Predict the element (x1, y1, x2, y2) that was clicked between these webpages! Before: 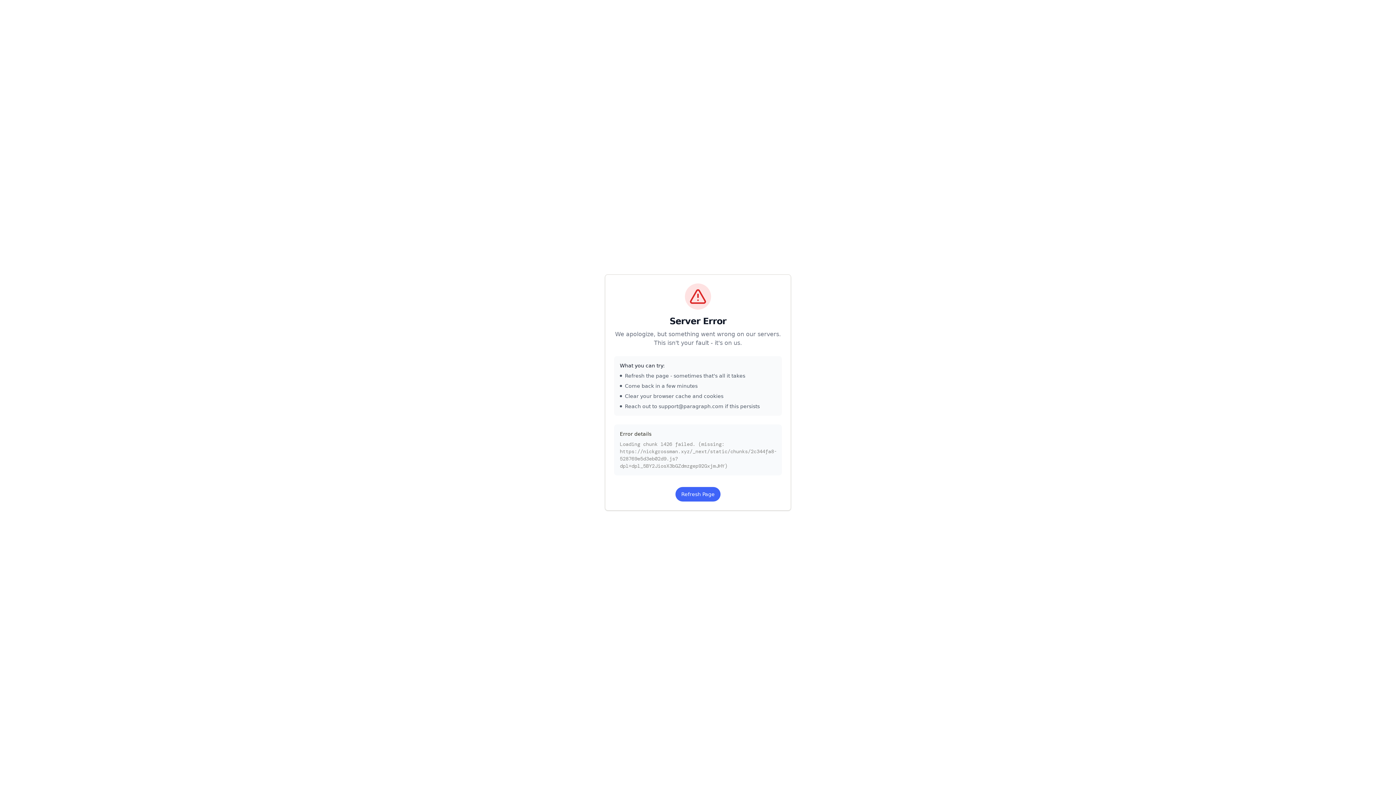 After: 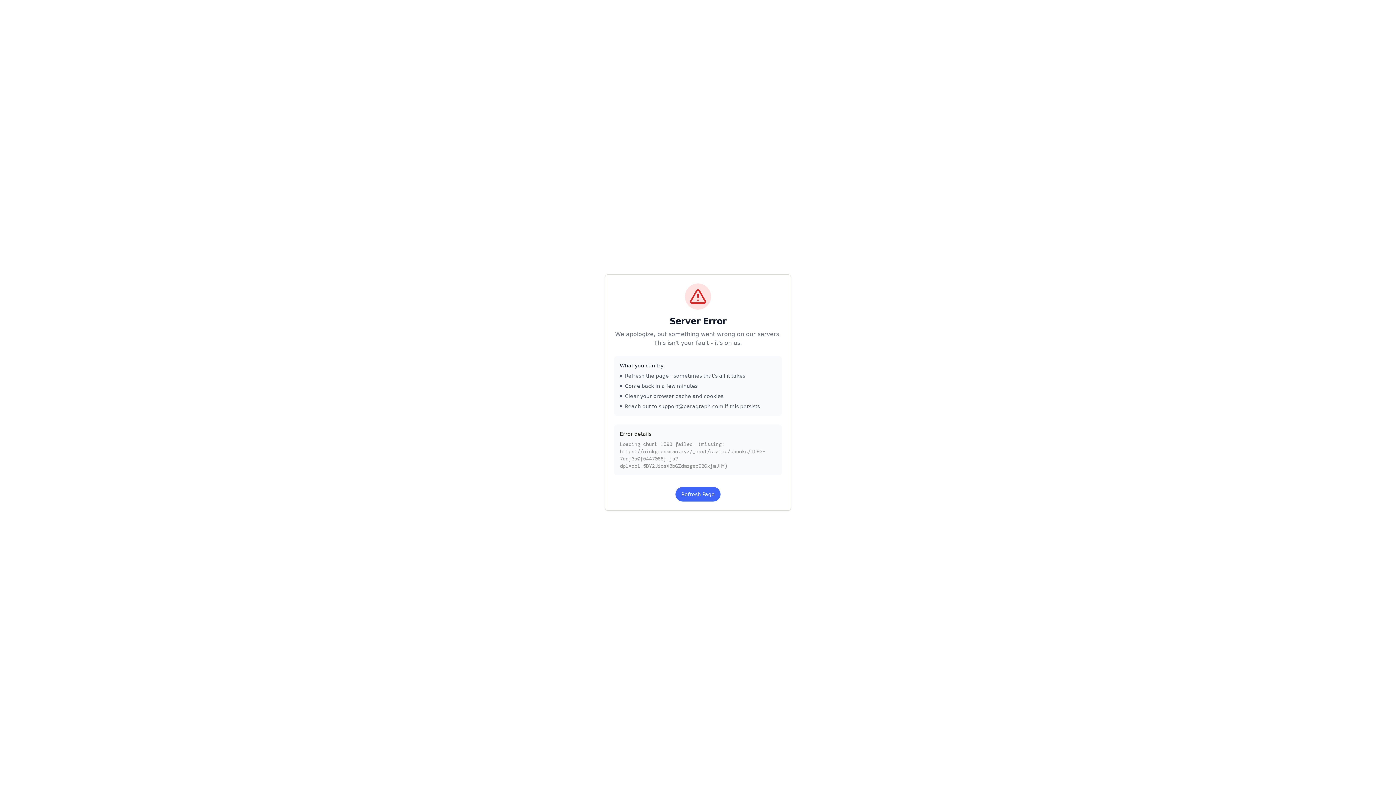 Action: label: Refresh Page bbox: (675, 487, 720, 501)